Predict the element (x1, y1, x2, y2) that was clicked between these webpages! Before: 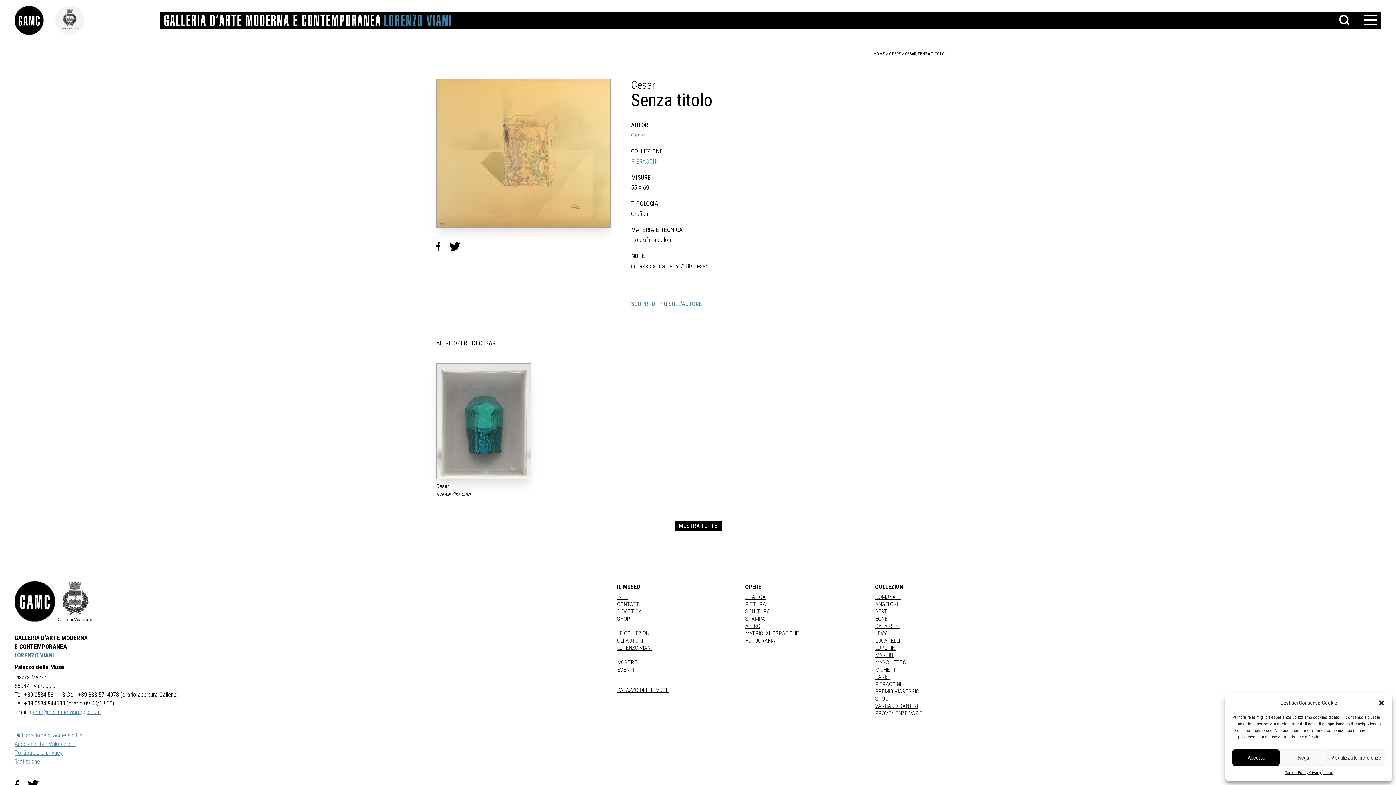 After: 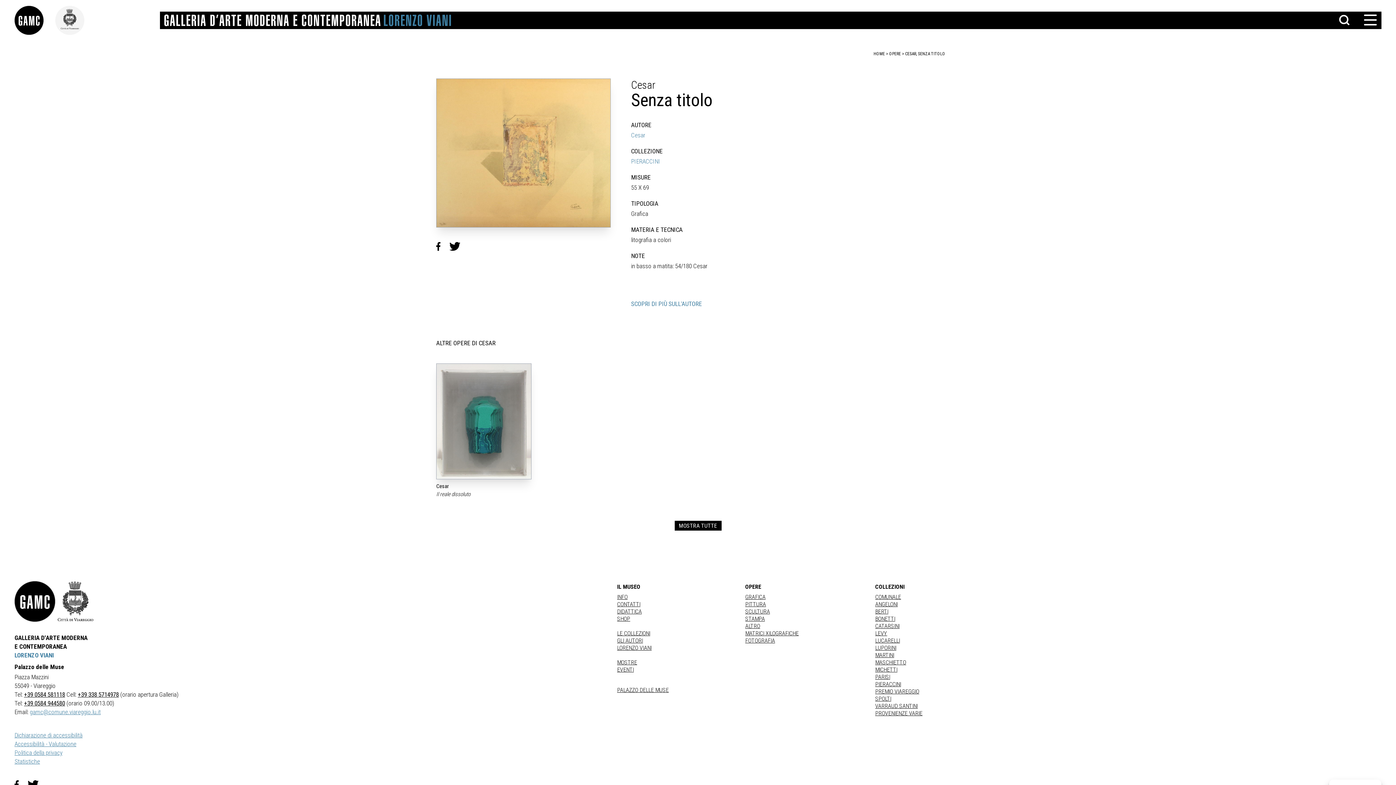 Action: bbox: (1378, 699, 1385, 706) label: Chiudi la finestra di dialogo